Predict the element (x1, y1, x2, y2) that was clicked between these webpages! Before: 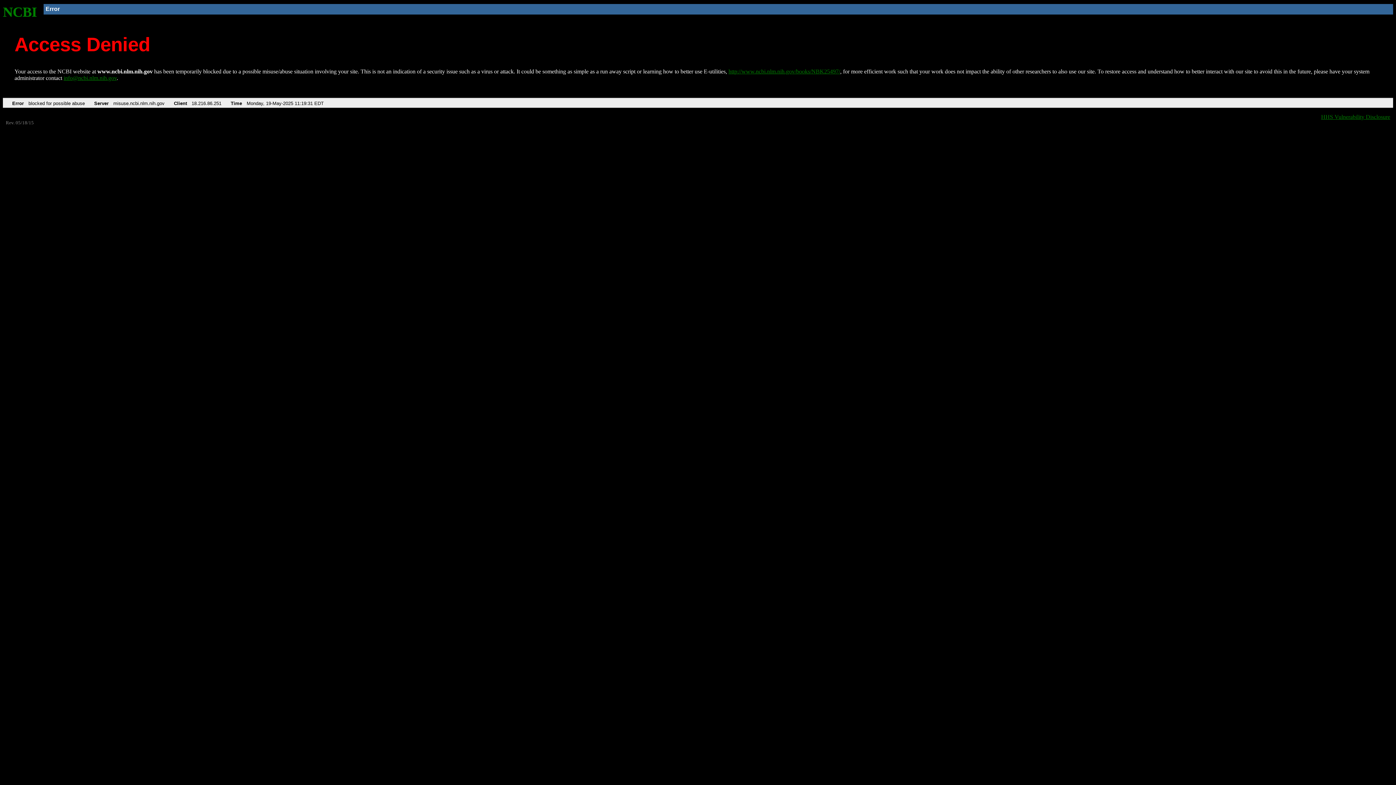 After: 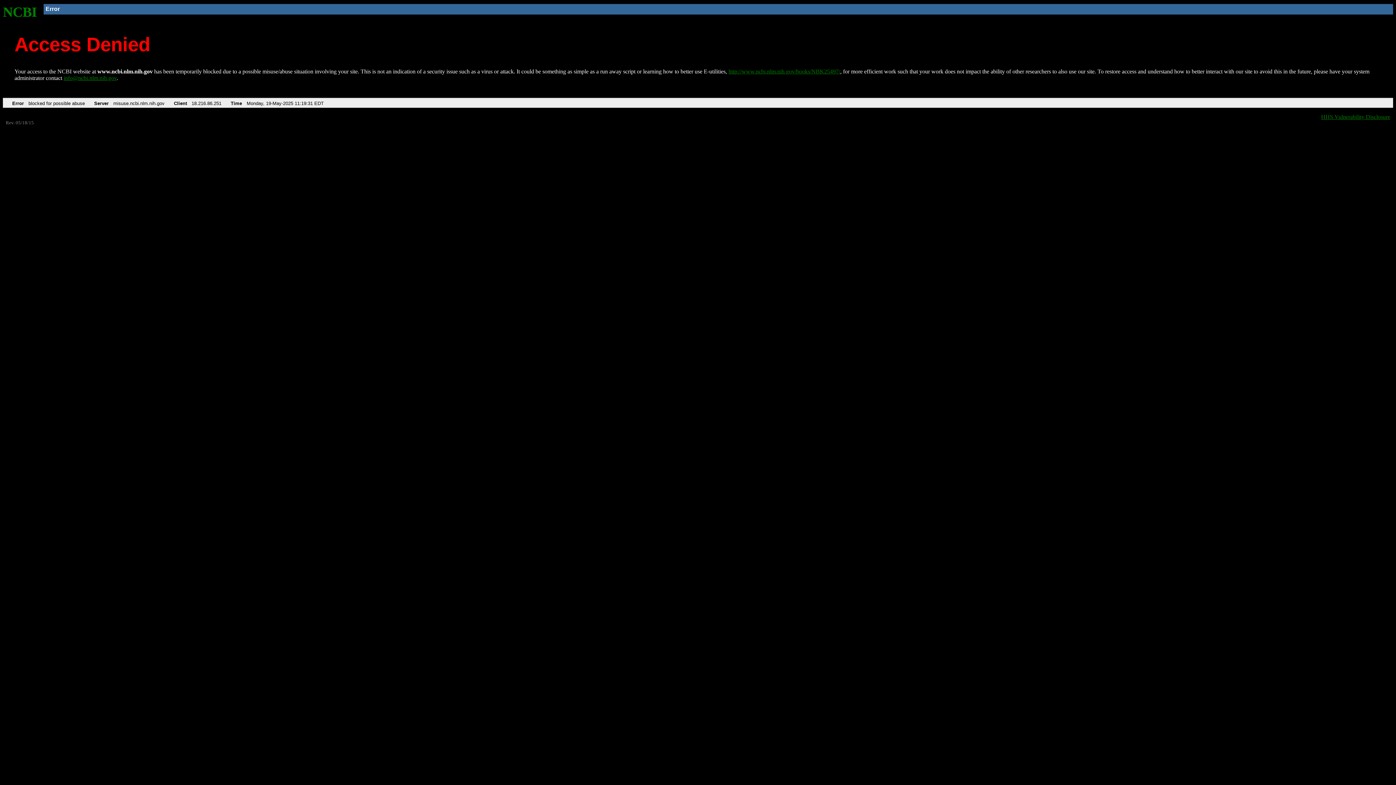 Action: bbox: (63, 75, 116, 81) label: info@ncbi.nlm.nih.gov